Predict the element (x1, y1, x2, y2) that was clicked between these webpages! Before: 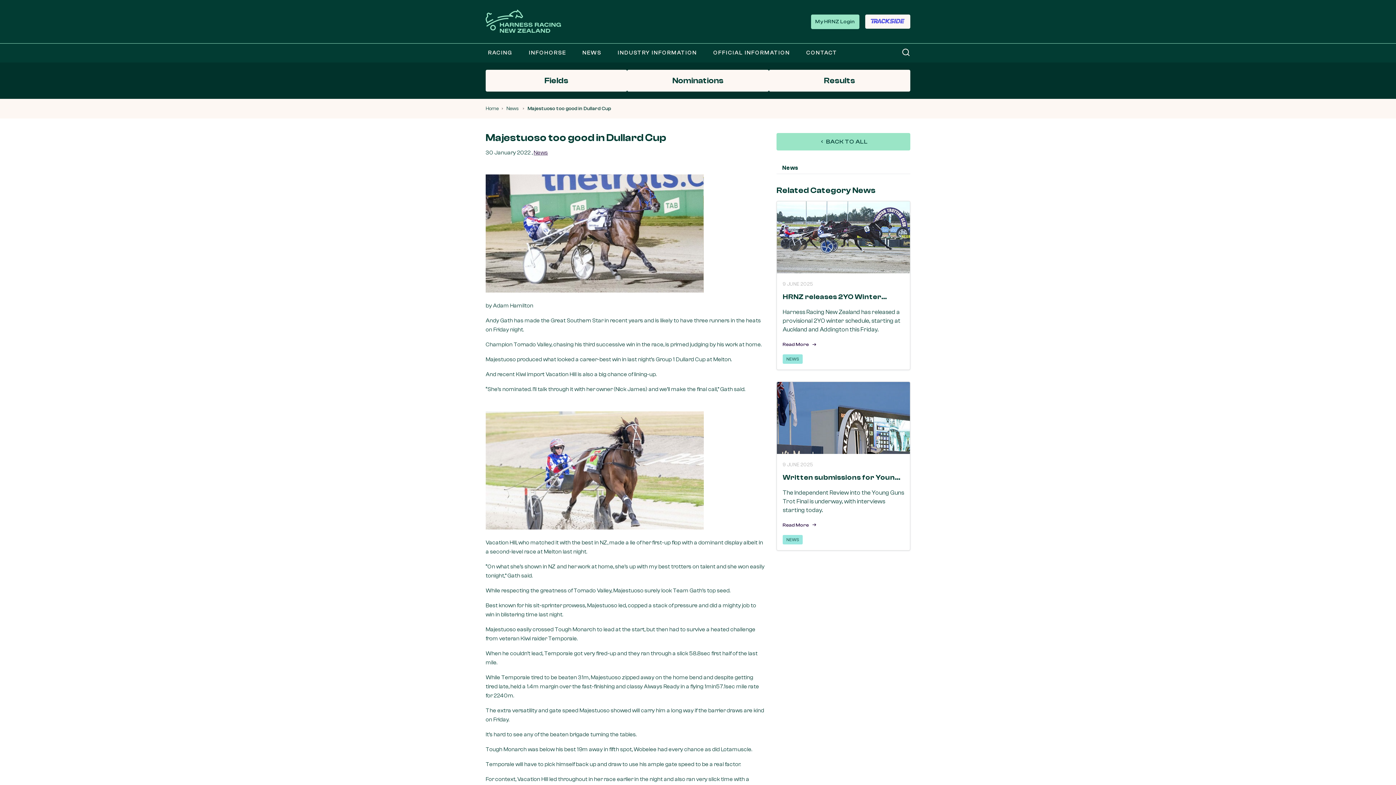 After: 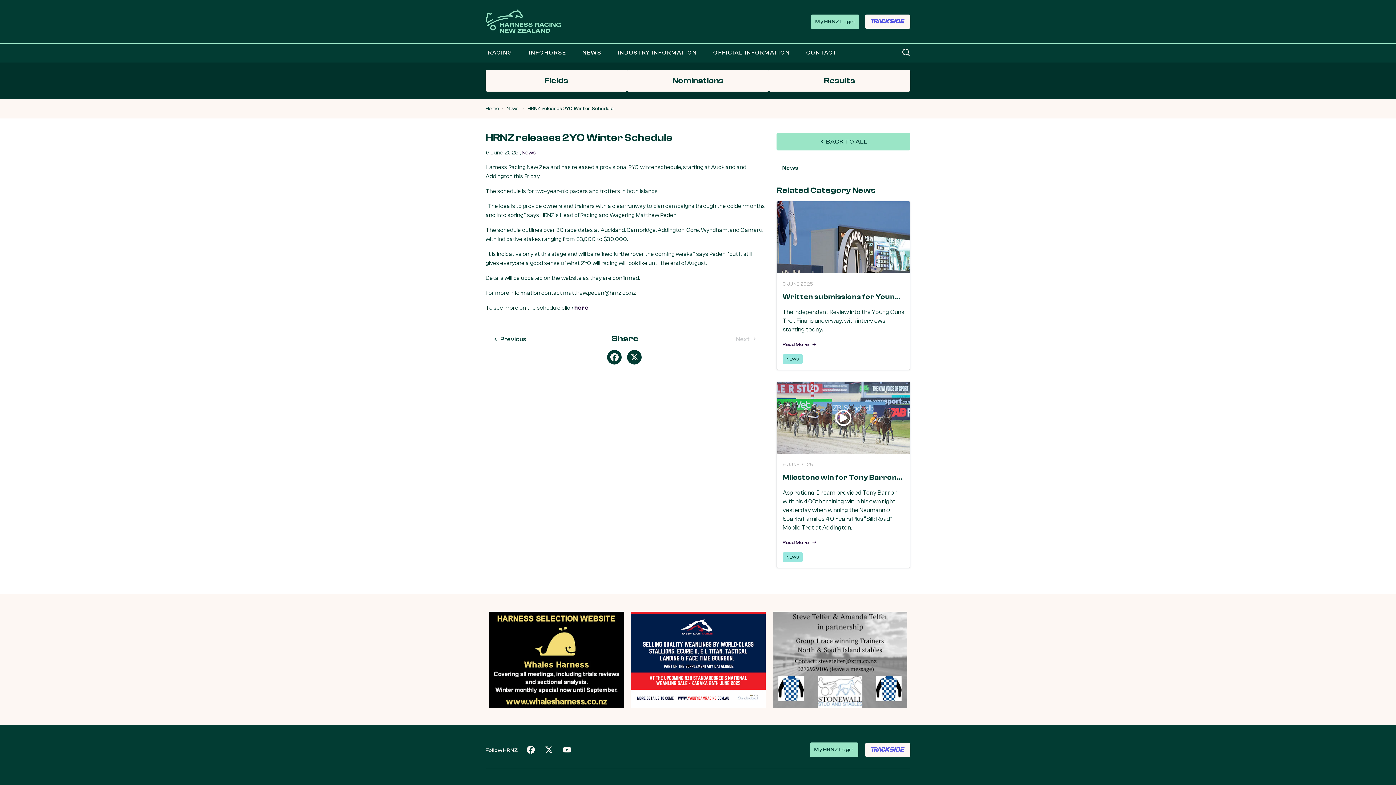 Action: bbox: (782, 341, 817, 347) label: Read More 